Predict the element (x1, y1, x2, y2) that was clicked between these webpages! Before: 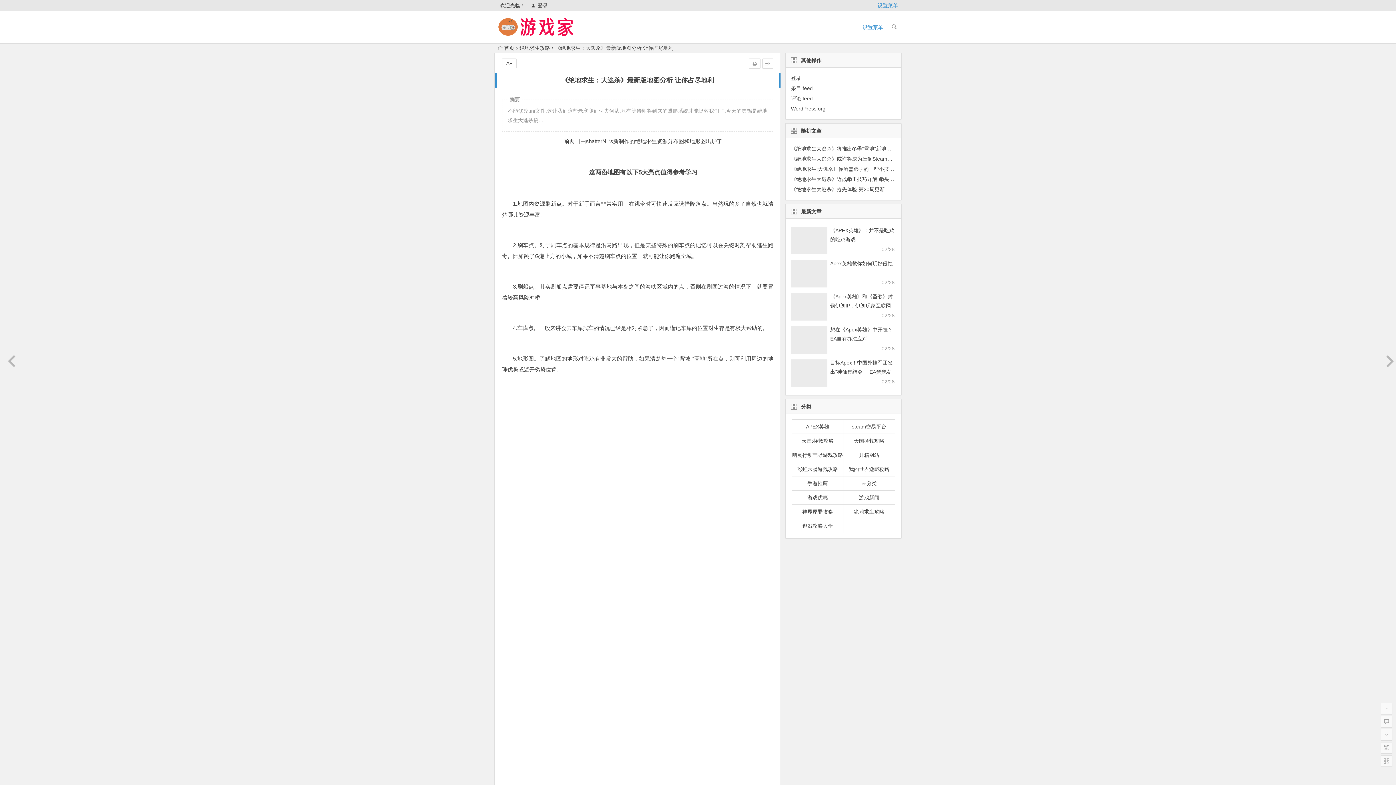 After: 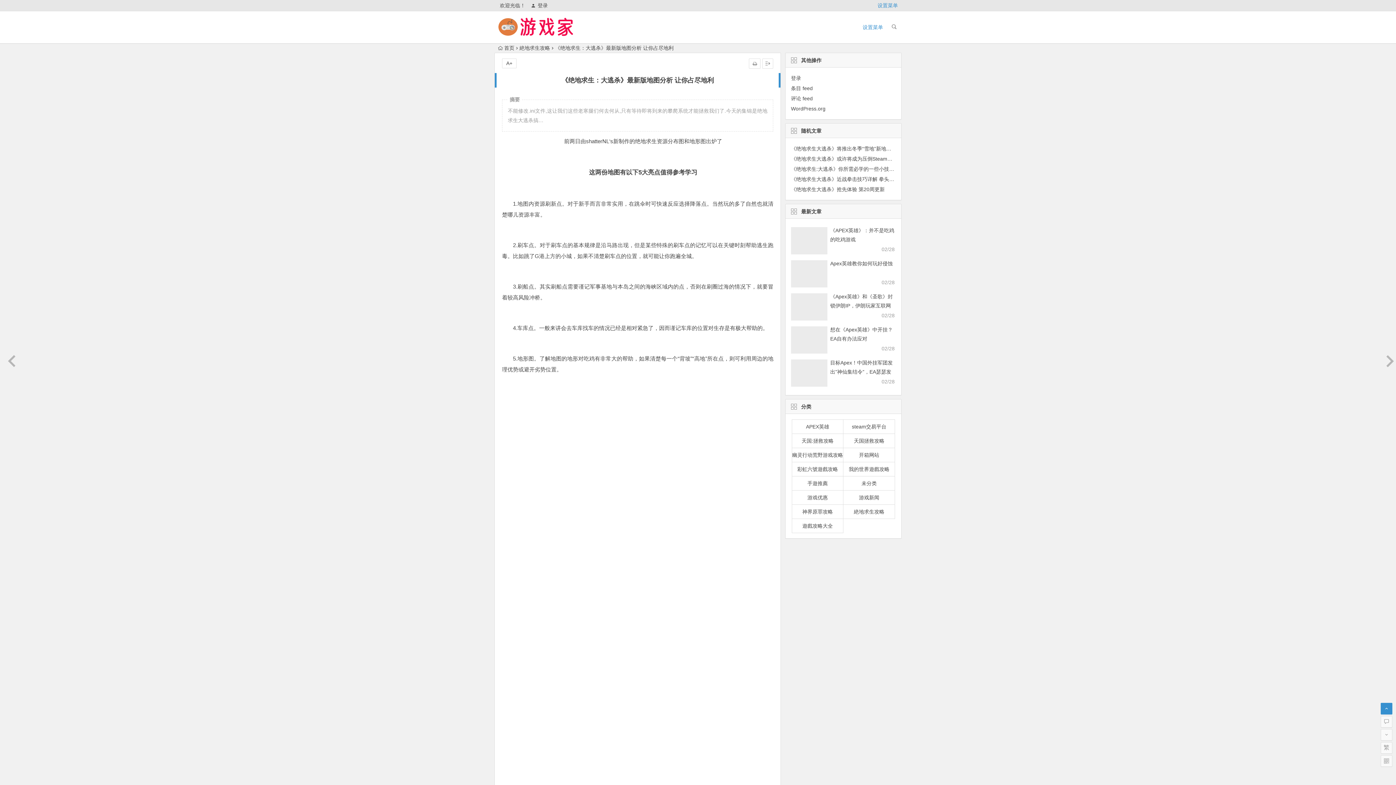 Action: bbox: (1381, 703, 1392, 714)